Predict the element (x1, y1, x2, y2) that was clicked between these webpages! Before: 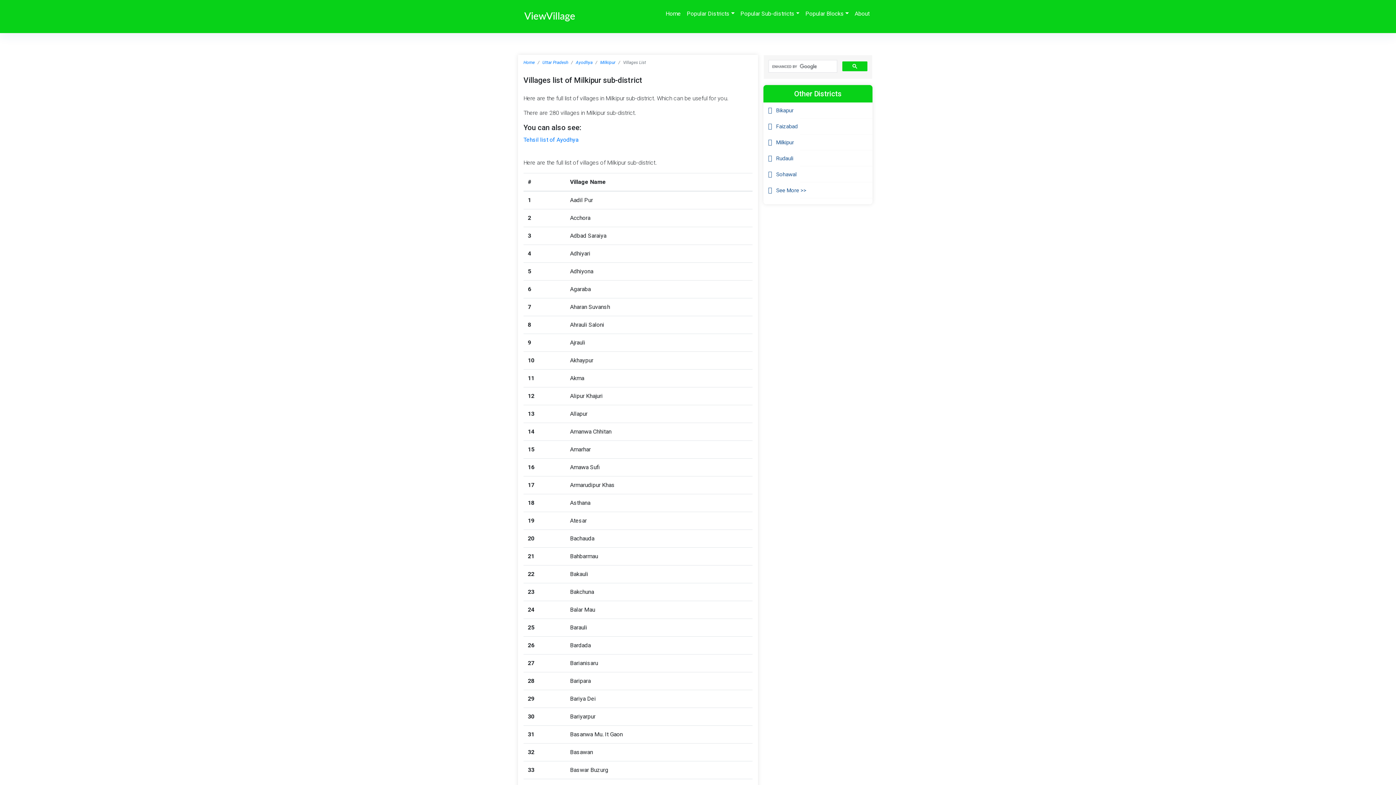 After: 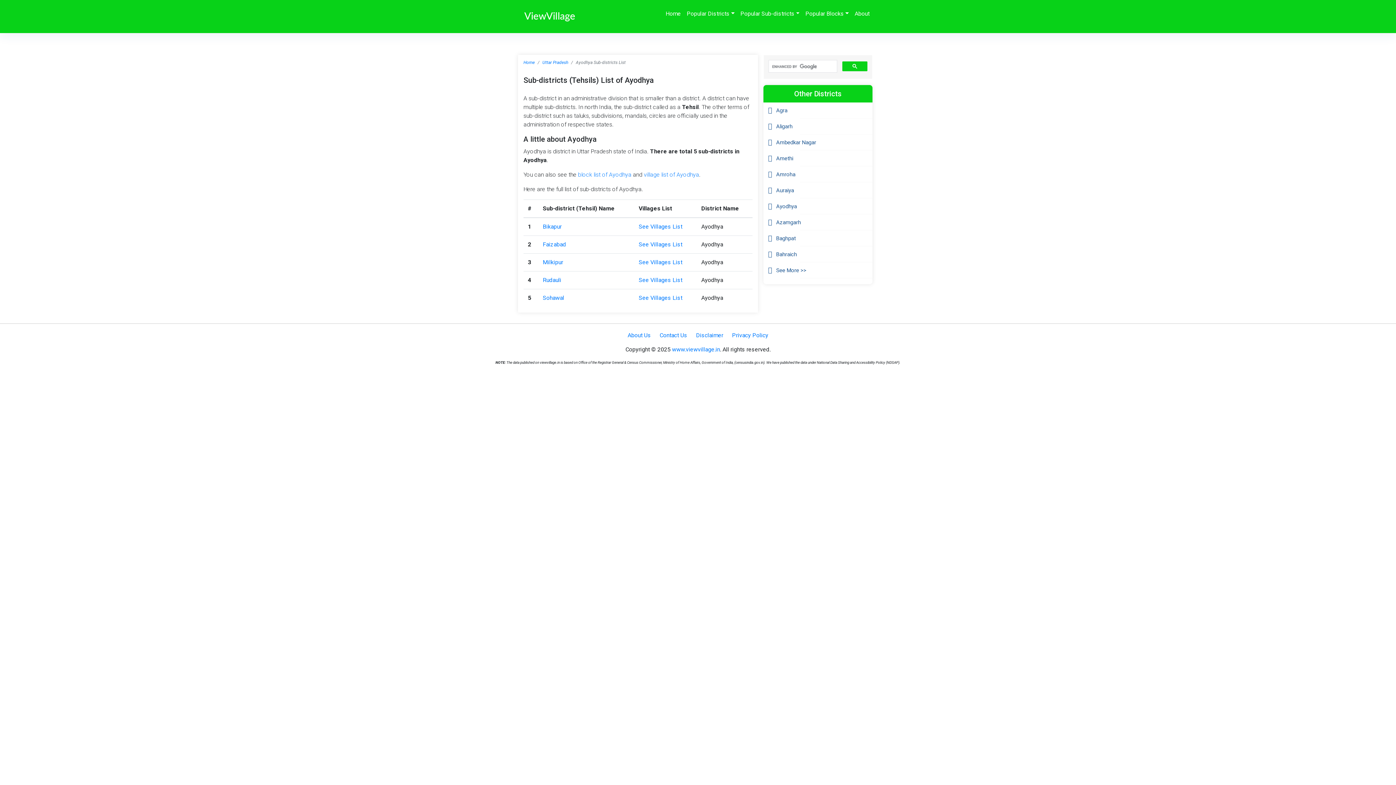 Action: bbox: (776, 187, 806, 193) label: See More >>